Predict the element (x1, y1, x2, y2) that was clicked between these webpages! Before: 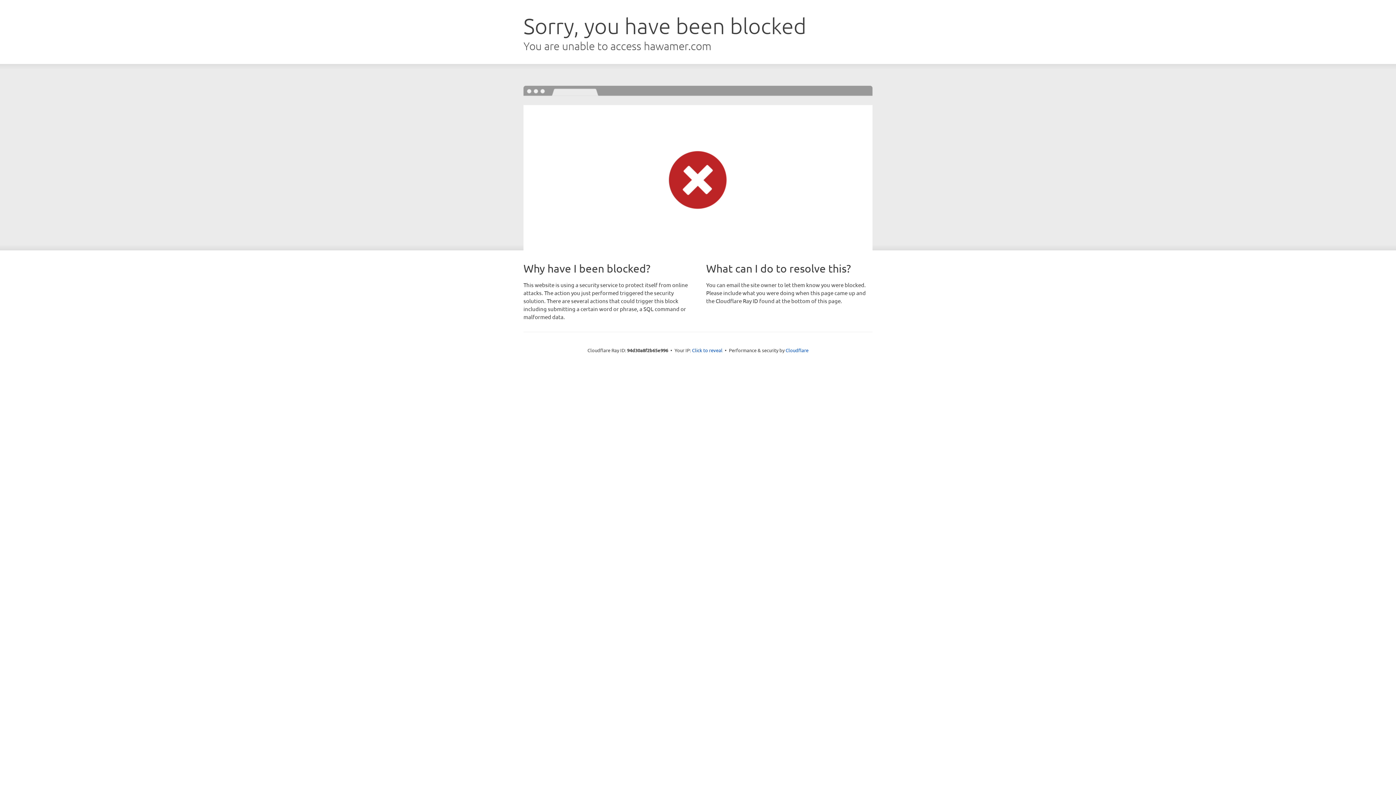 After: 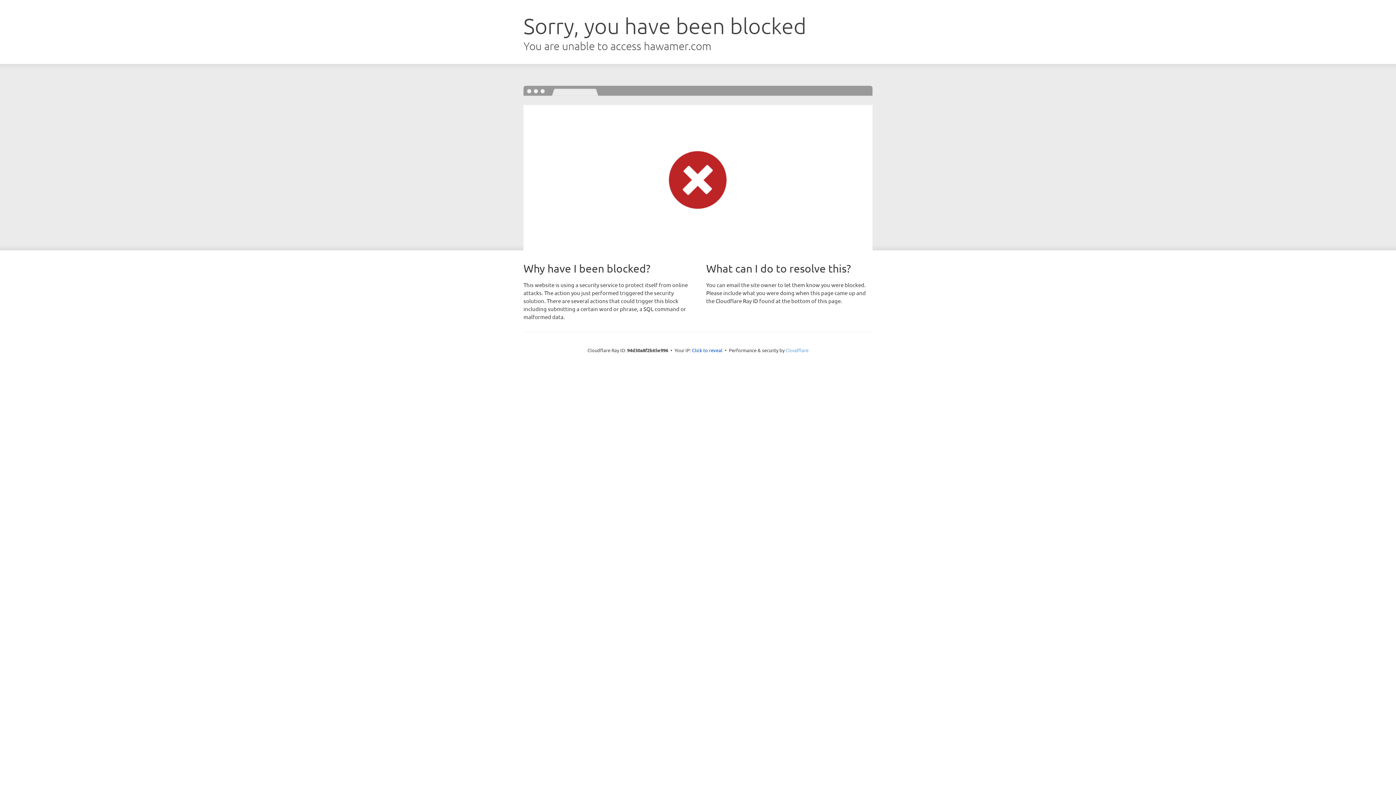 Action: label: Cloudflare bbox: (785, 347, 808, 353)